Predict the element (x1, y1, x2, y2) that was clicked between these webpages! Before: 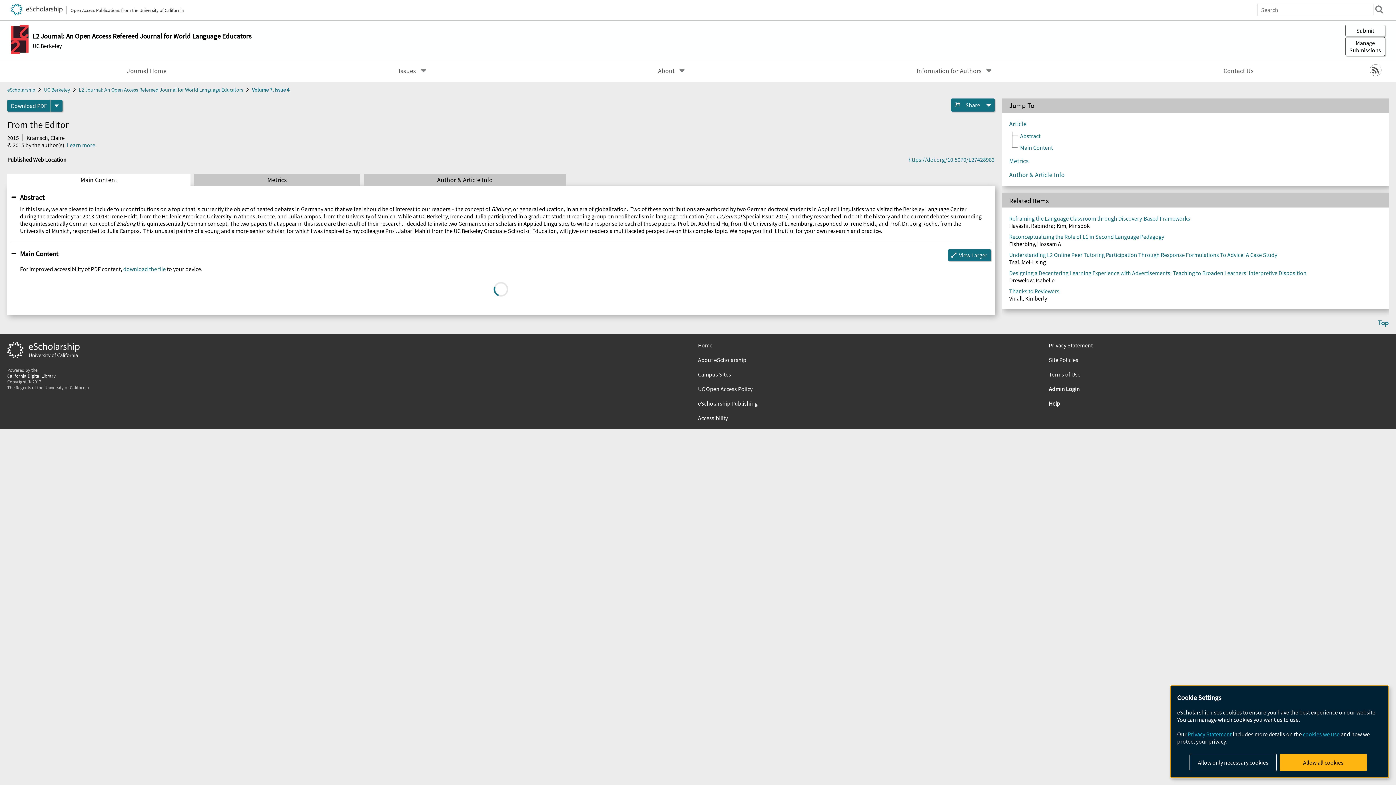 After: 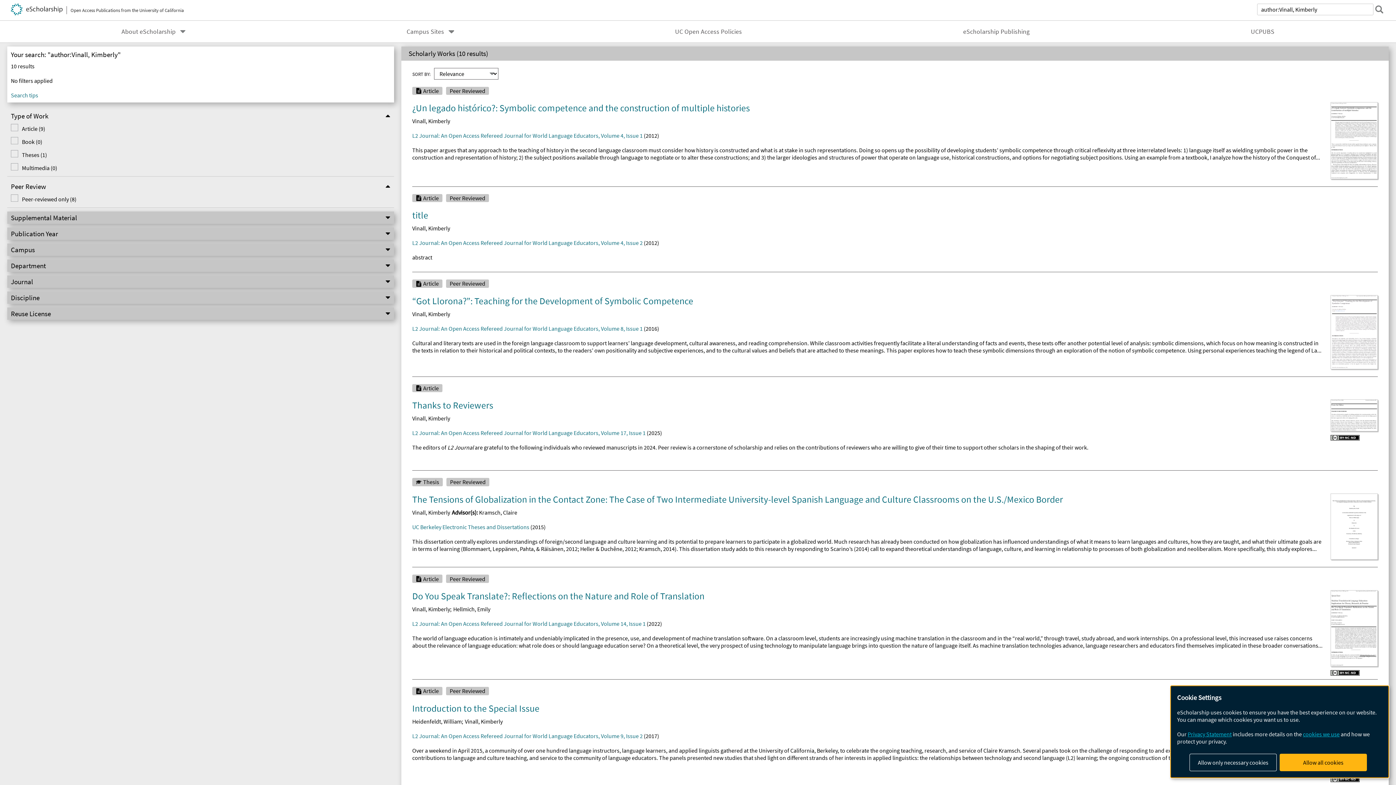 Action: bbox: (1009, 295, 1047, 302) label: Vinall, Kimberly